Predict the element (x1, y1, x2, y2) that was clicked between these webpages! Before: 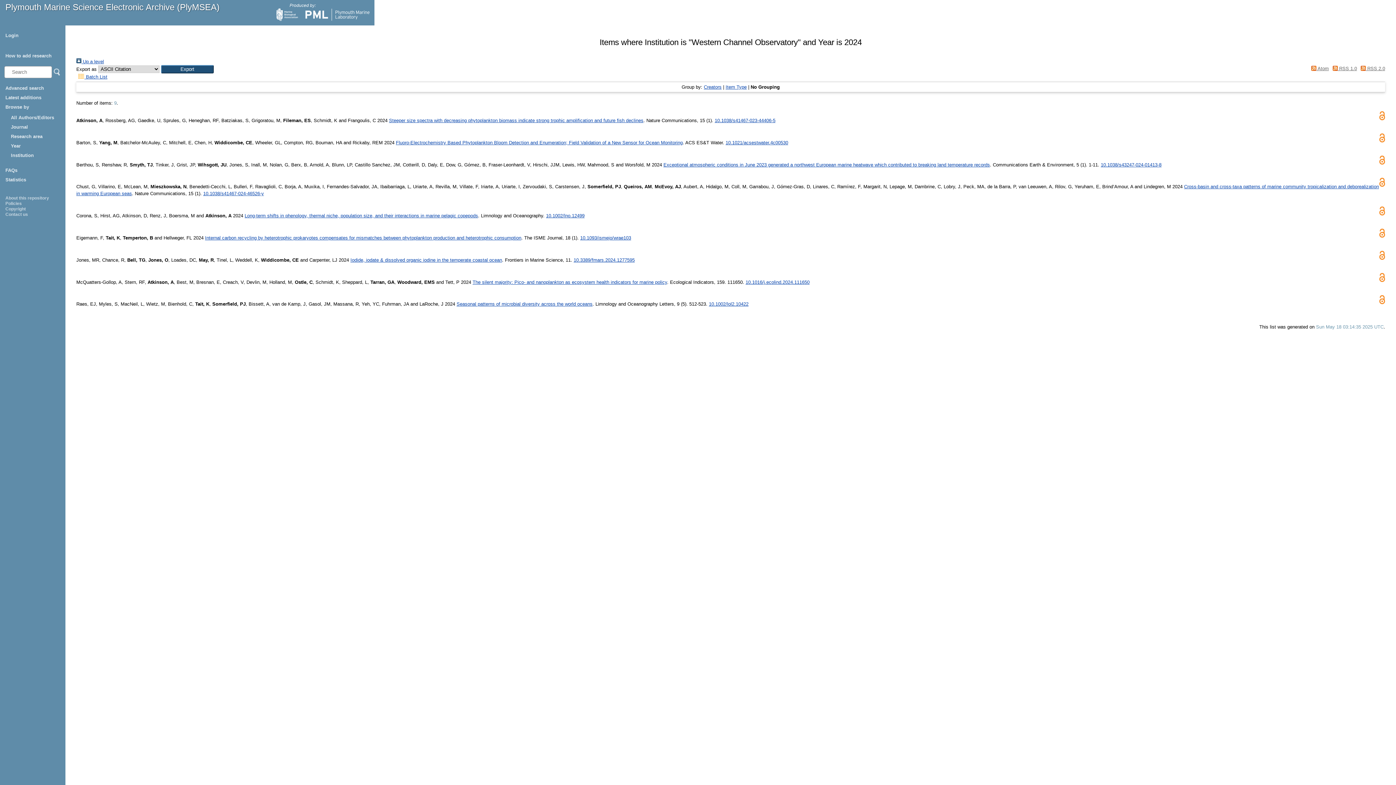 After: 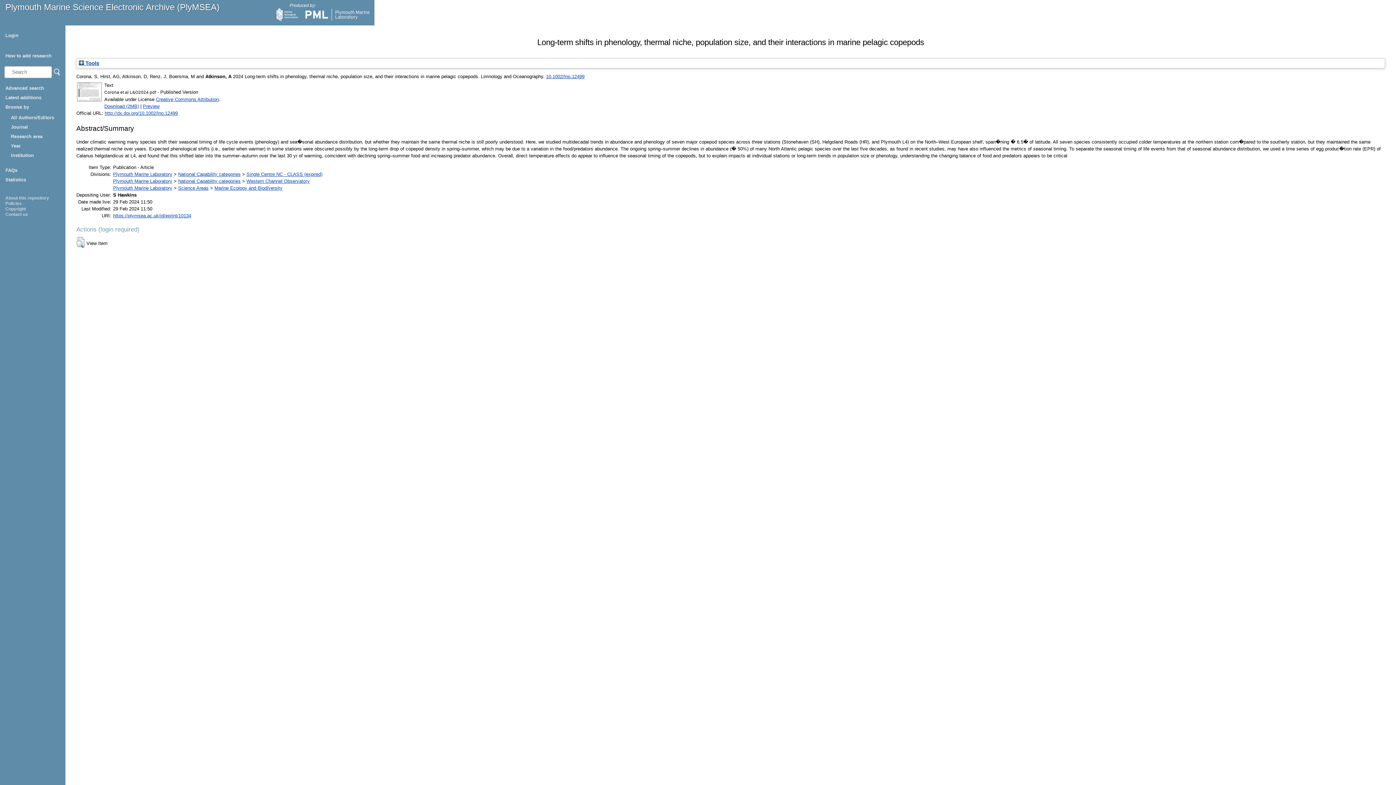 Action: bbox: (244, 213, 478, 218) label: Long‐term shifts in phenology, thermal niche, population size, and their interactions in marine pelagic copepods